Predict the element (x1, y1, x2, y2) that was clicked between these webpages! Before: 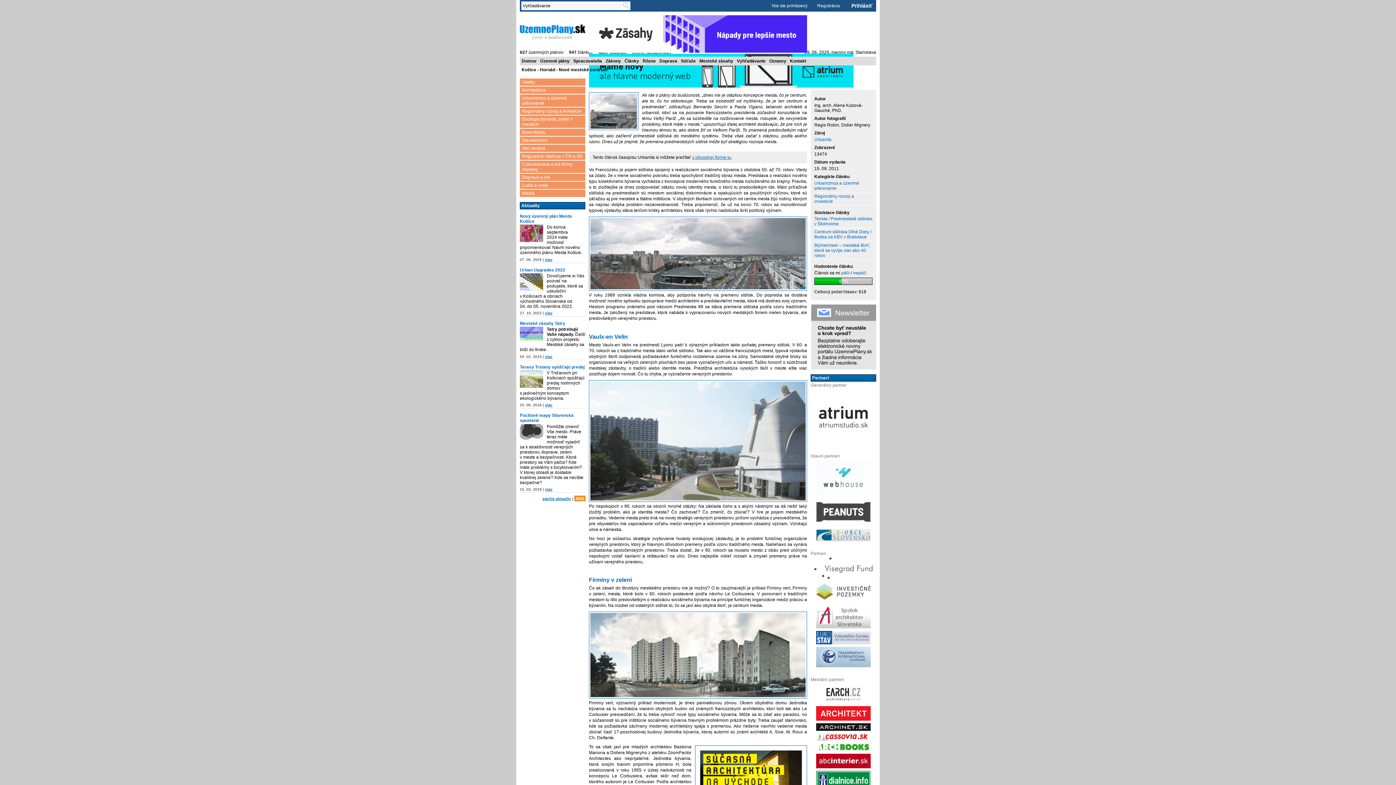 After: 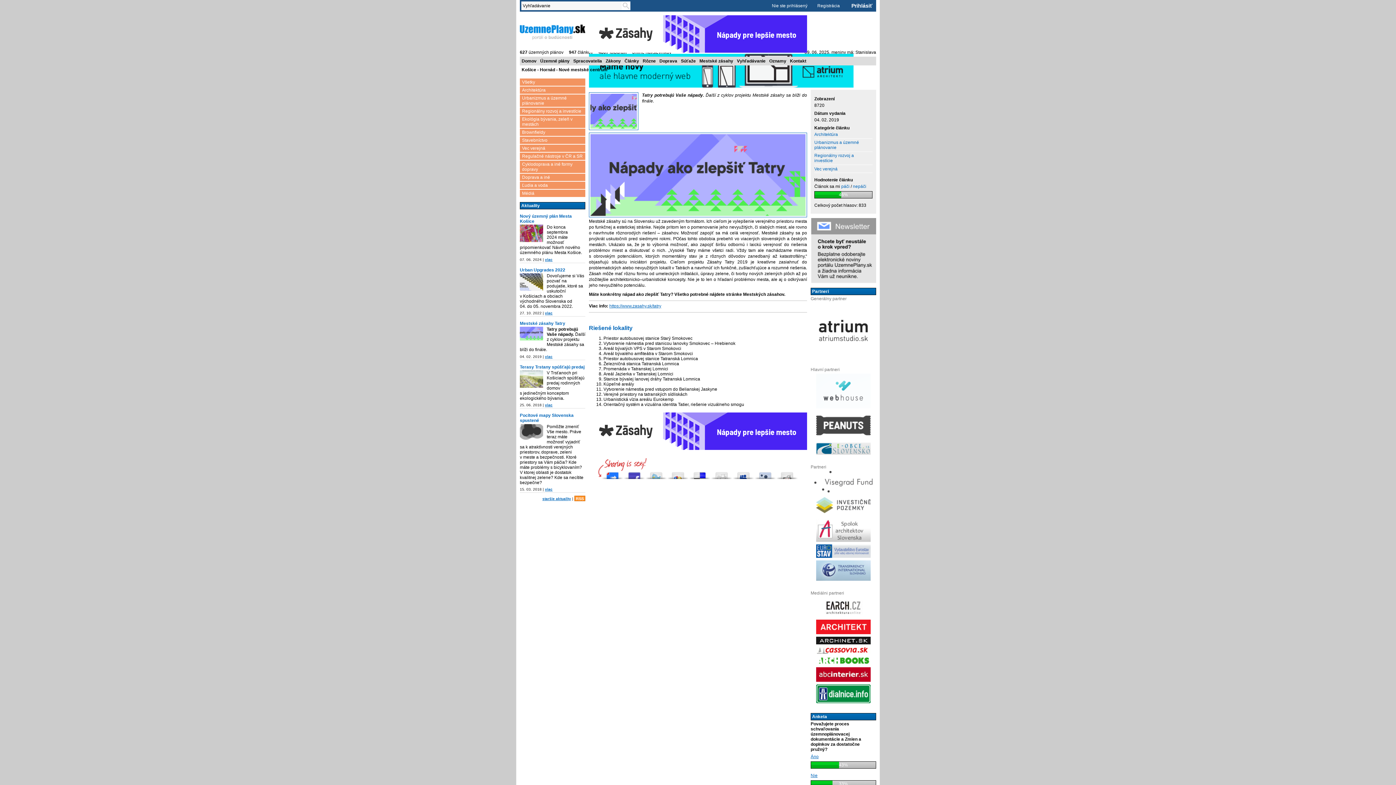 Action: label: viac bbox: (545, 354, 552, 358)